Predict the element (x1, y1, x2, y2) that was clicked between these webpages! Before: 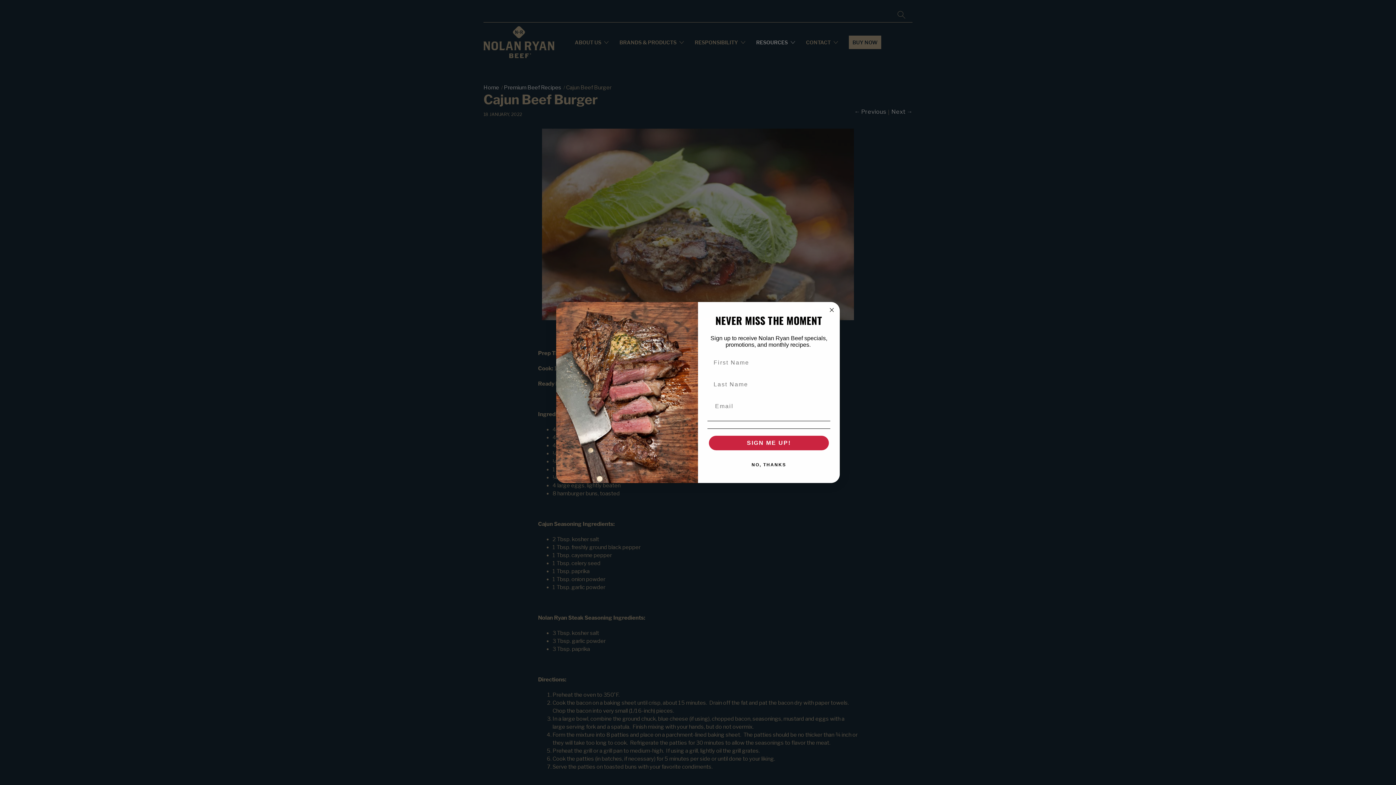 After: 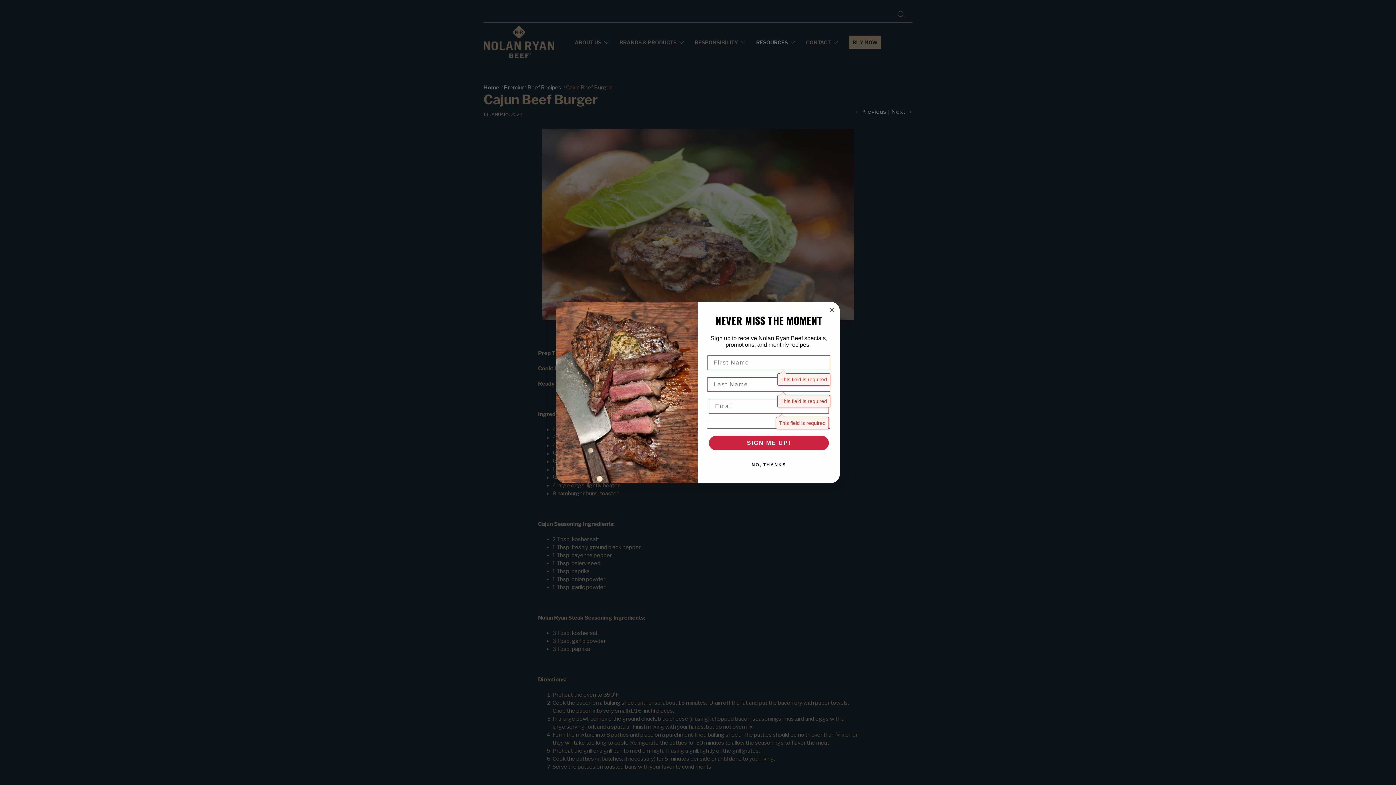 Action: bbox: (709, 436, 829, 450) label: SIGN ME UP!